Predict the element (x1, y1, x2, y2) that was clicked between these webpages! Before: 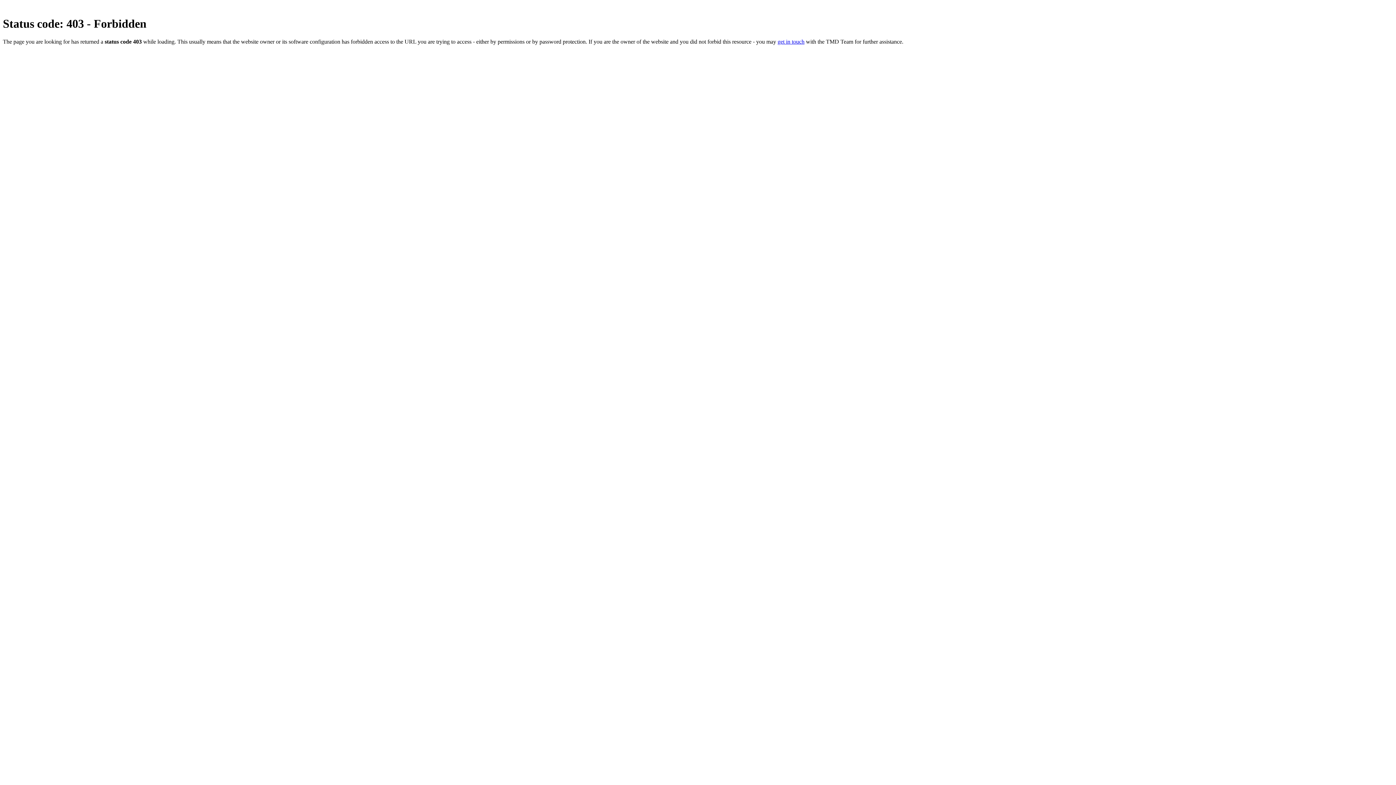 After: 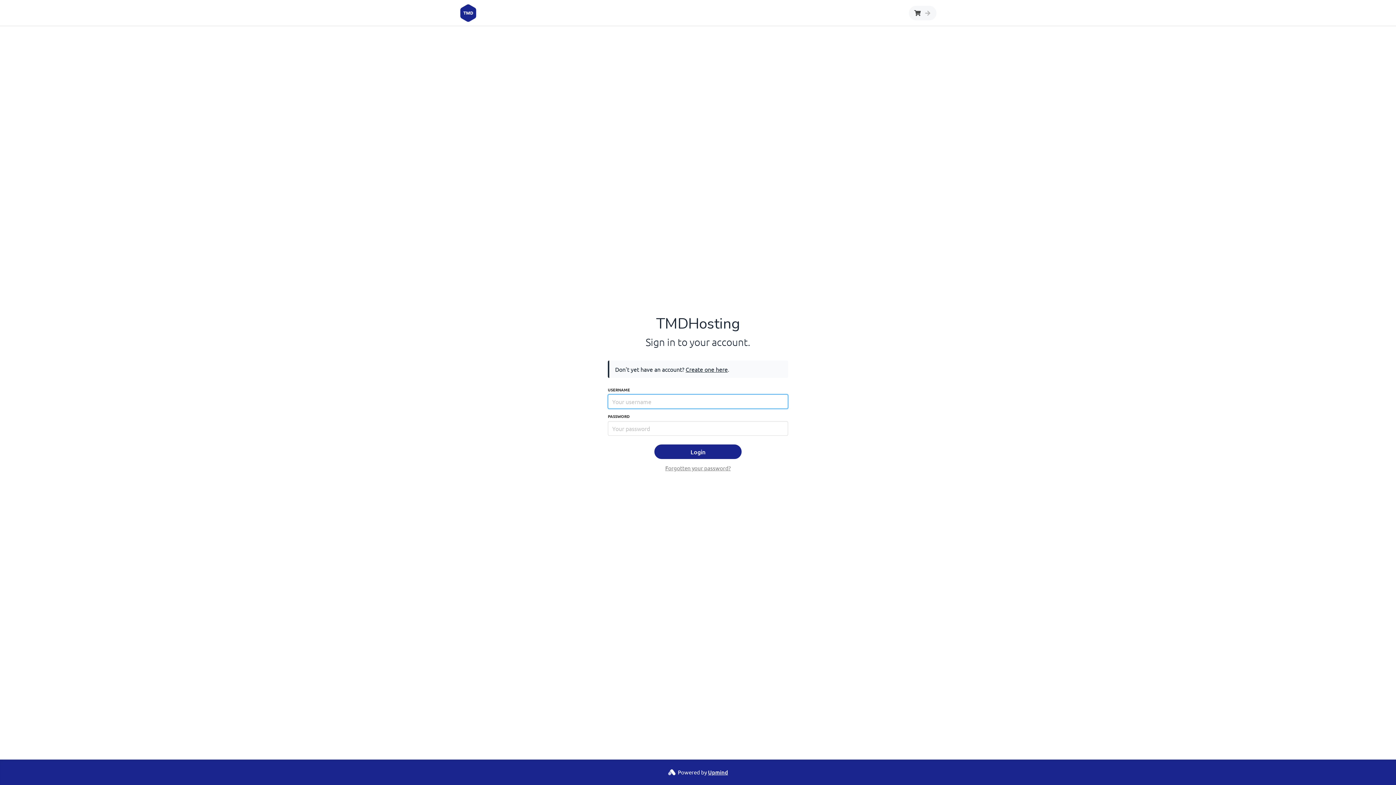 Action: bbox: (777, 38, 804, 44) label: get in touch